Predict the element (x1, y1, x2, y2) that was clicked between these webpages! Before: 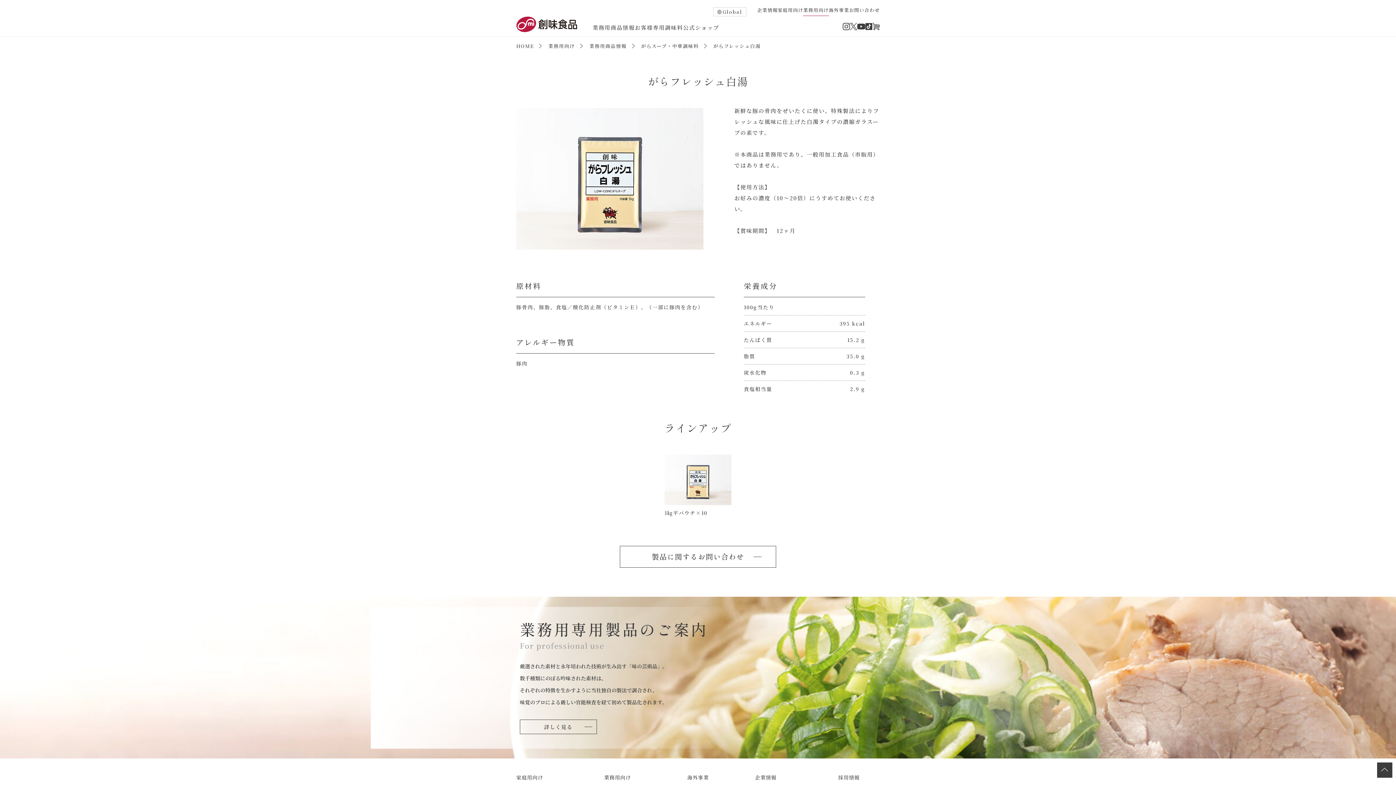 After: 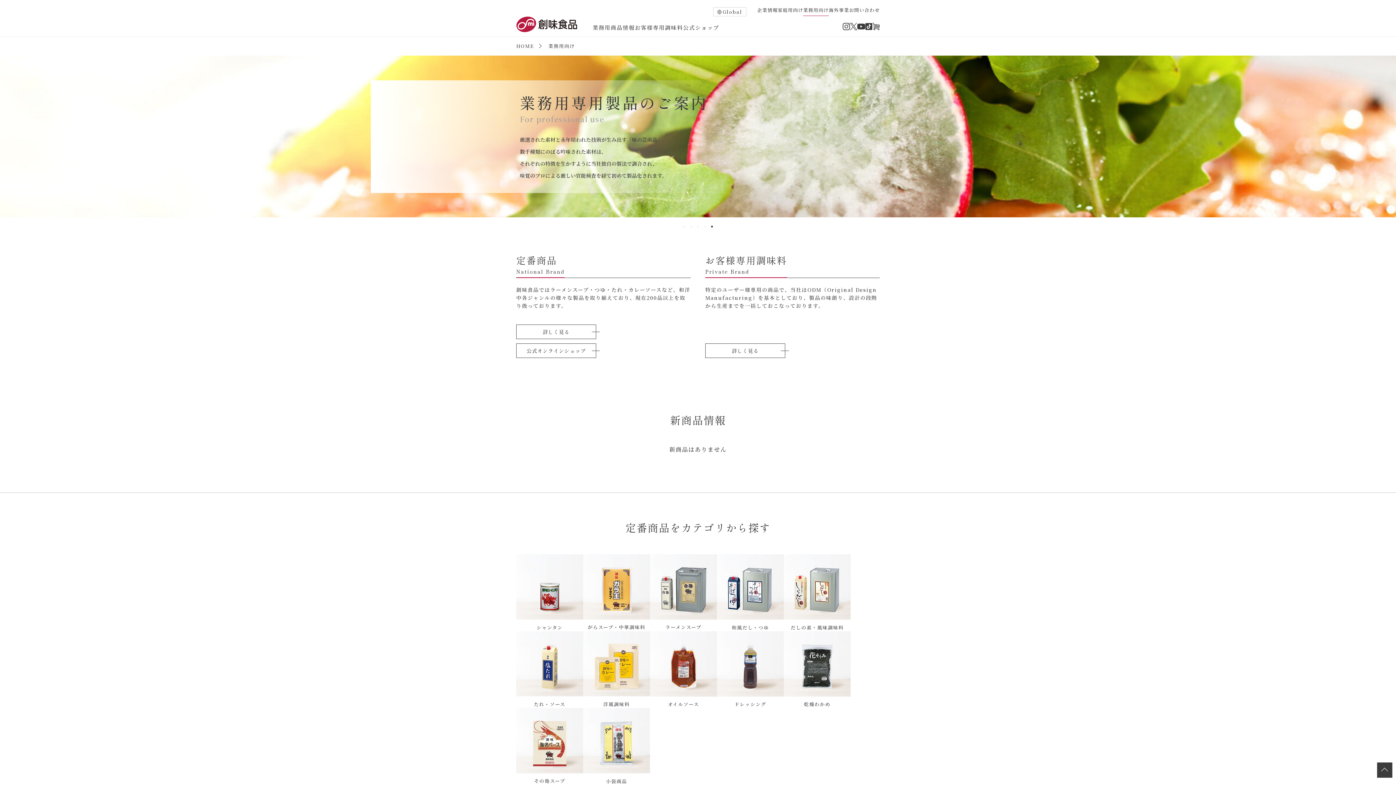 Action: label: 業務用向け bbox: (548, 43, 575, 48)